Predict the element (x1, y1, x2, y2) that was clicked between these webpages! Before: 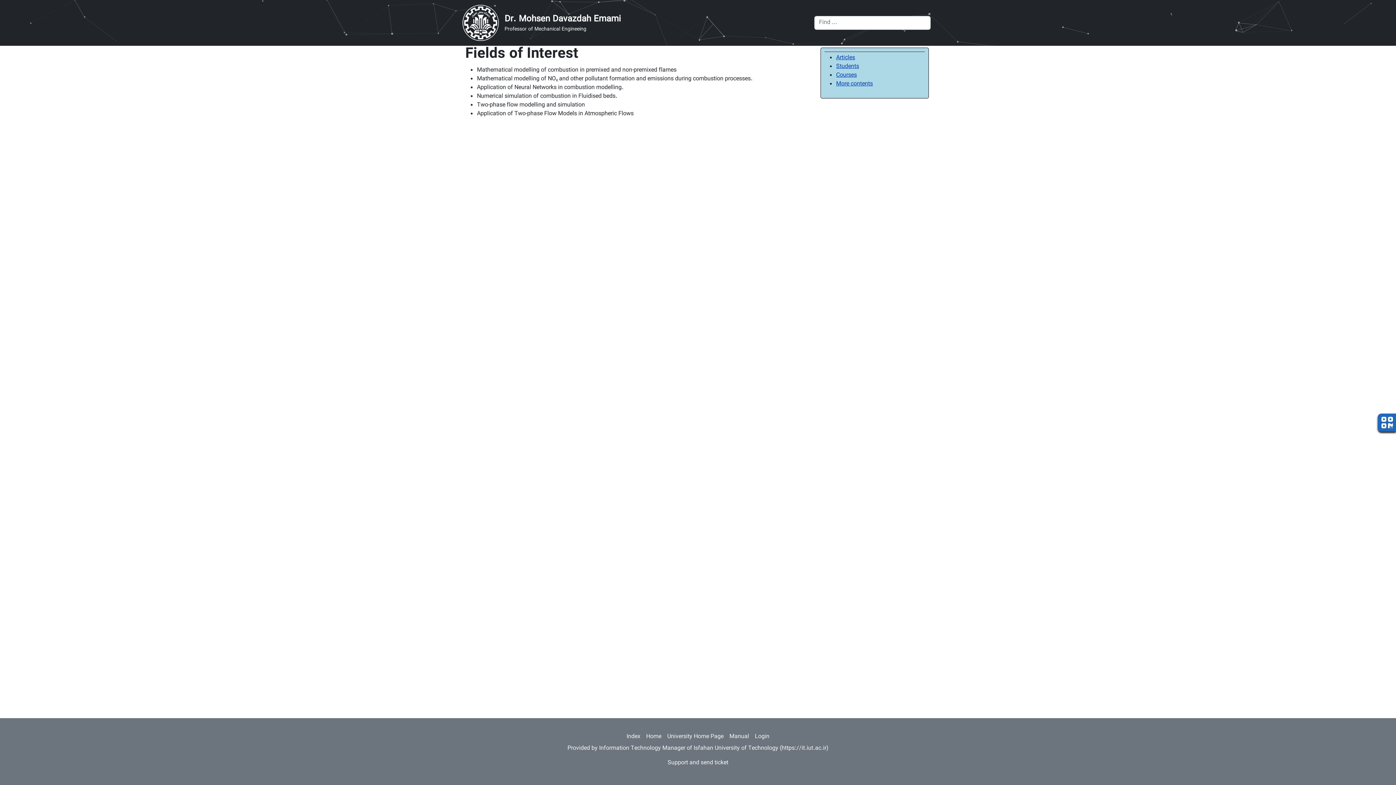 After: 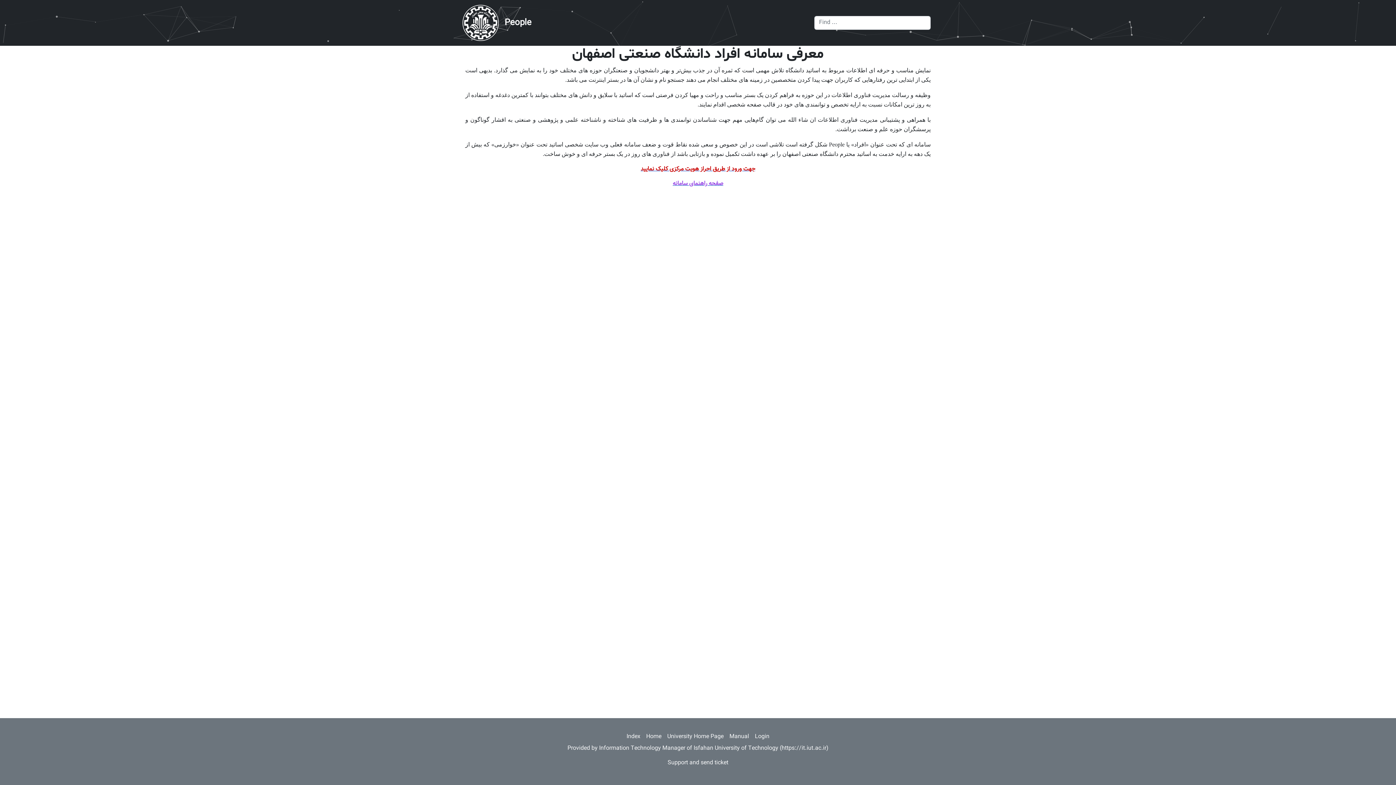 Action: label: Home bbox: (643, 730, 664, 744)